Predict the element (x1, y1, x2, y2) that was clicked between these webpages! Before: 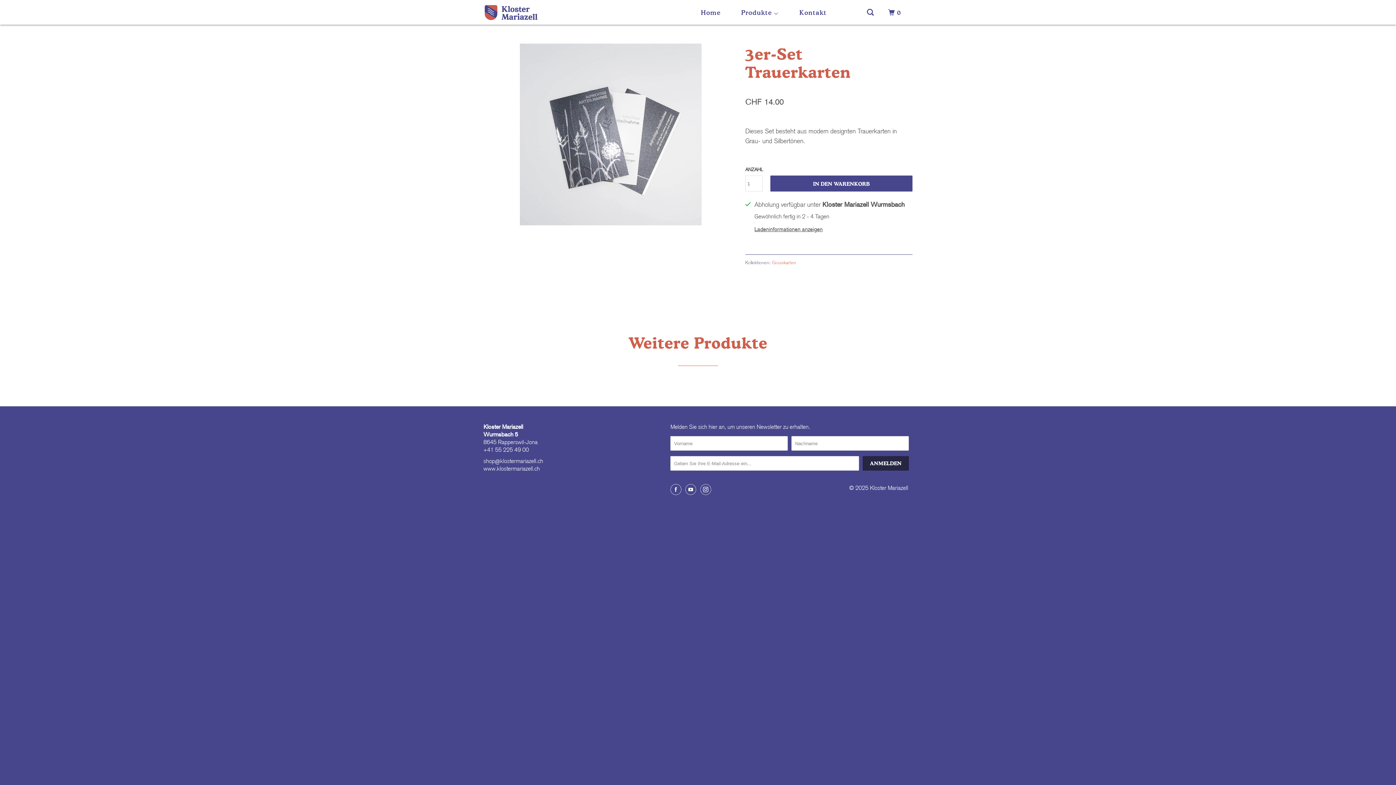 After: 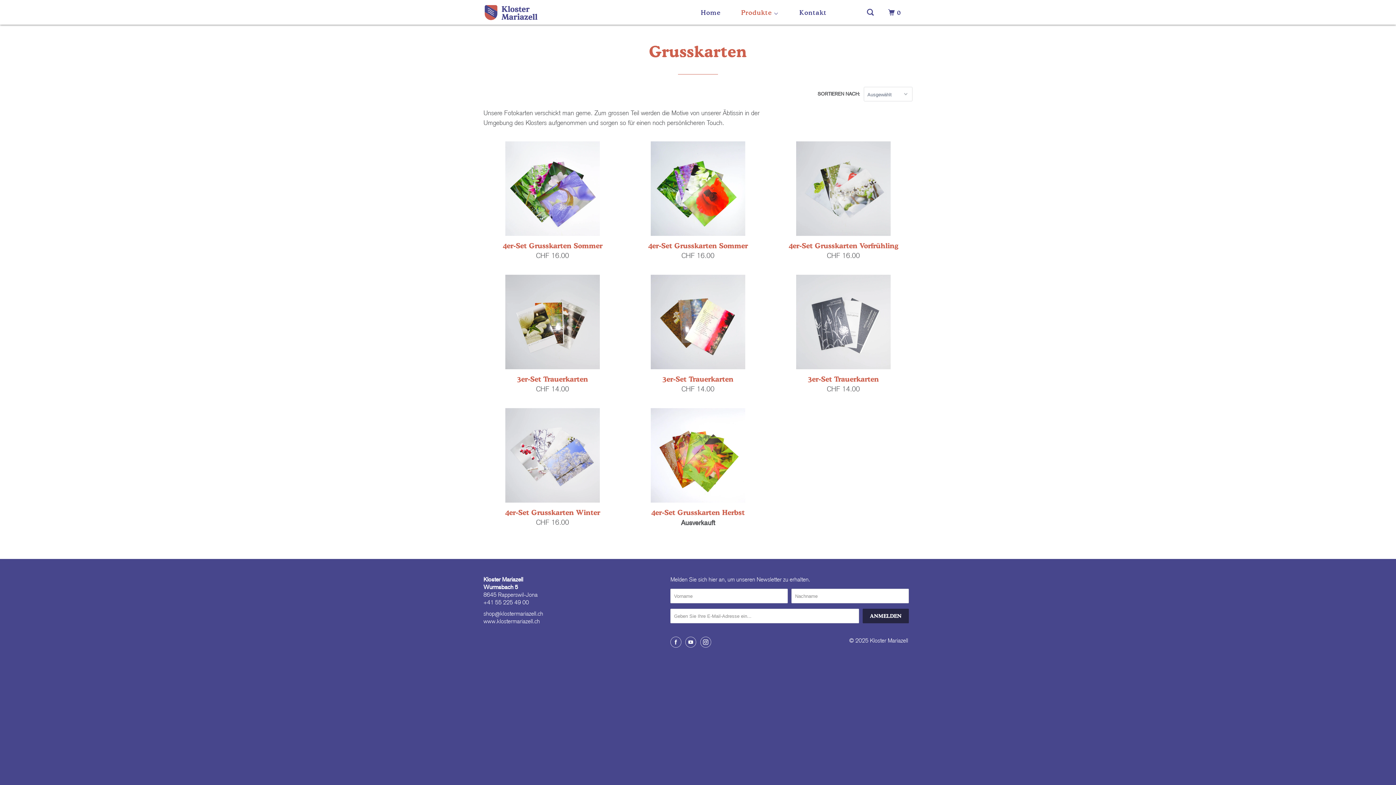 Action: bbox: (772, 260, 796, 265) label: Grusskarten